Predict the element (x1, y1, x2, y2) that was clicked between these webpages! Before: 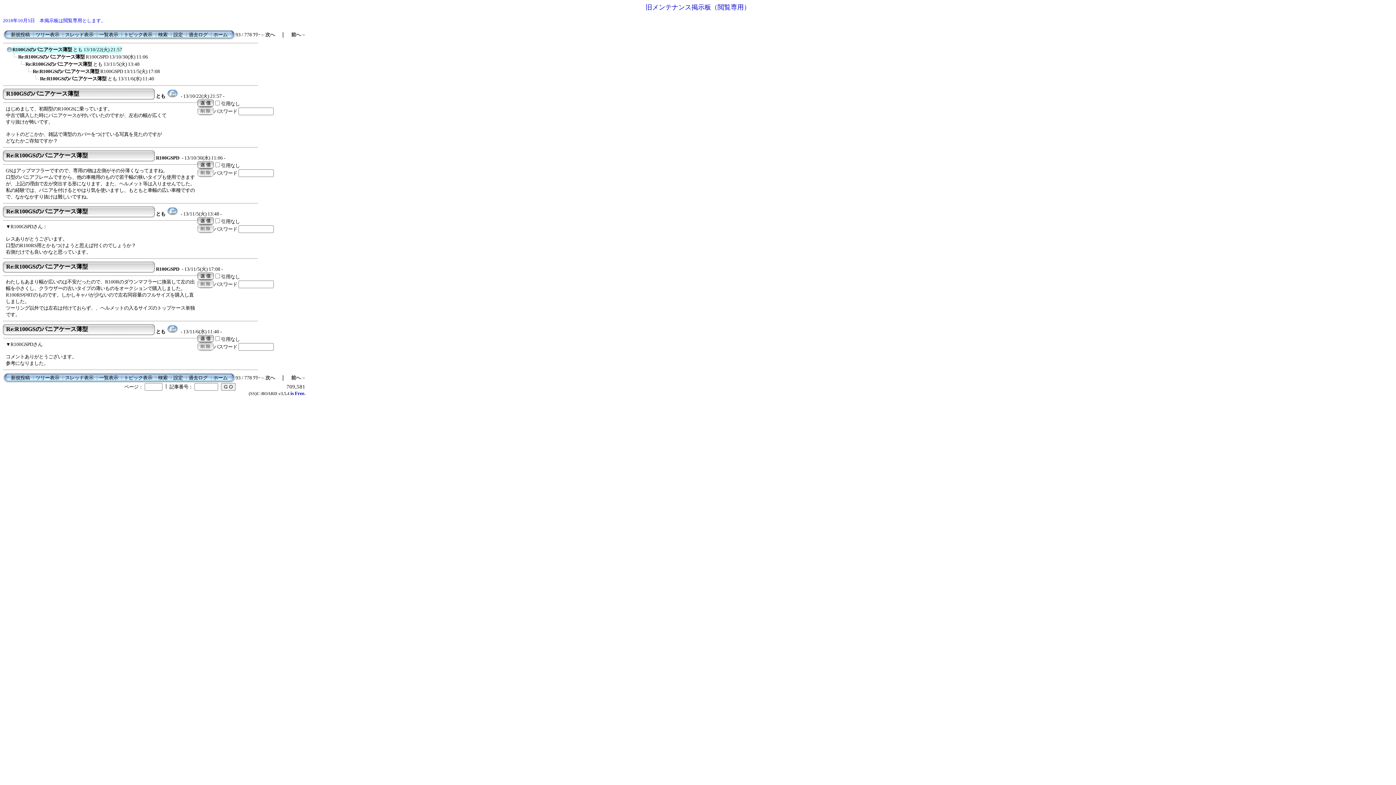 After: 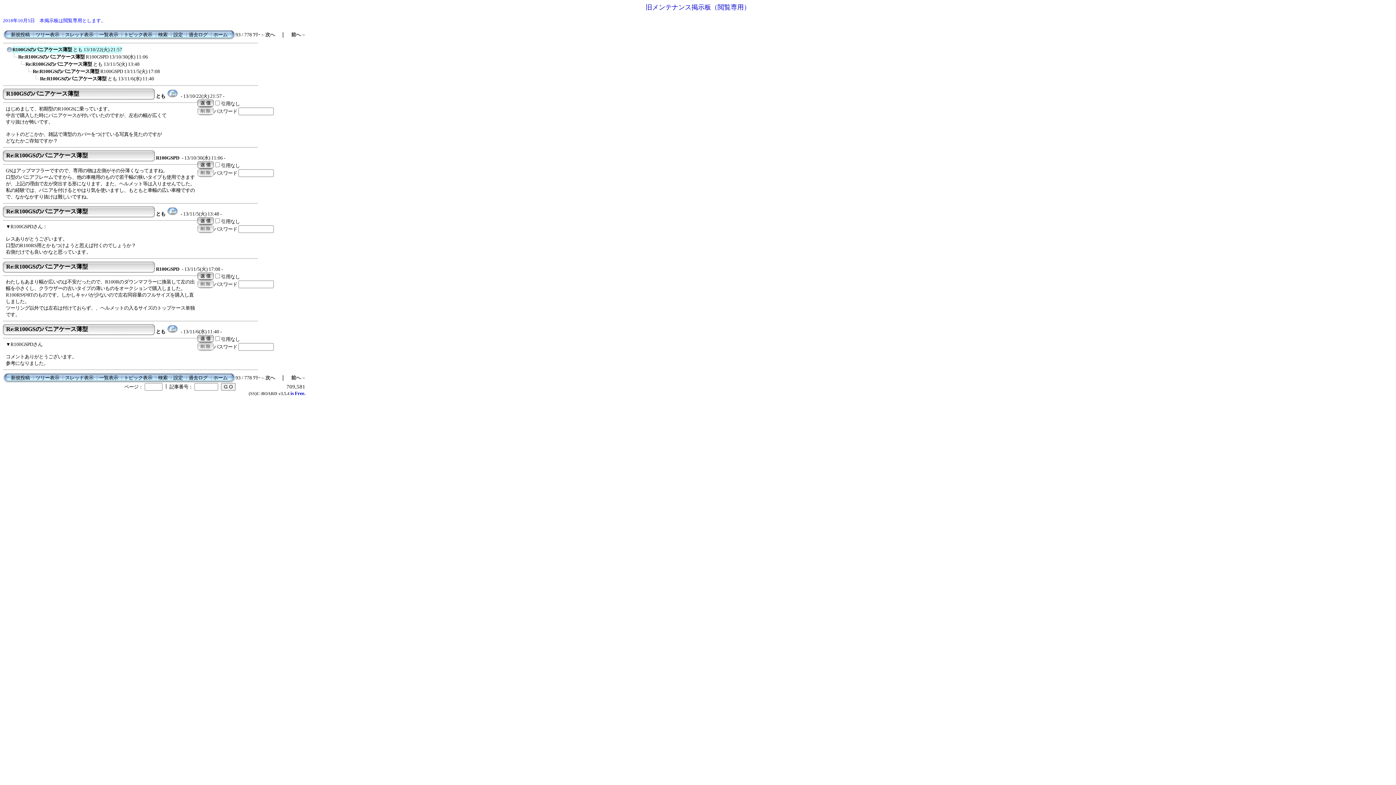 Action: label: 	Re:R100GSのパニアケース薄型	
	 R100GSPD  - 13/10/30(水) 11:06 -
	

	引用なし


	パスワード 




  	GSはアップマフラーですので、専用の物は左側がその分薄くなってますね。
口型のパニアフレームですから、他の車種用のもので若干幅の狭いタイプも使用できますが、上記の理由で左が突出する形になります。また、ヘルメット等は入りませんでした。
私の経験では、パニアを付けるとやはり気を使いますし、もともと車幅の広い車種ですので、なかなかすり抜けは難しいですね。


 bbox: (2, 150, 1393, 200)